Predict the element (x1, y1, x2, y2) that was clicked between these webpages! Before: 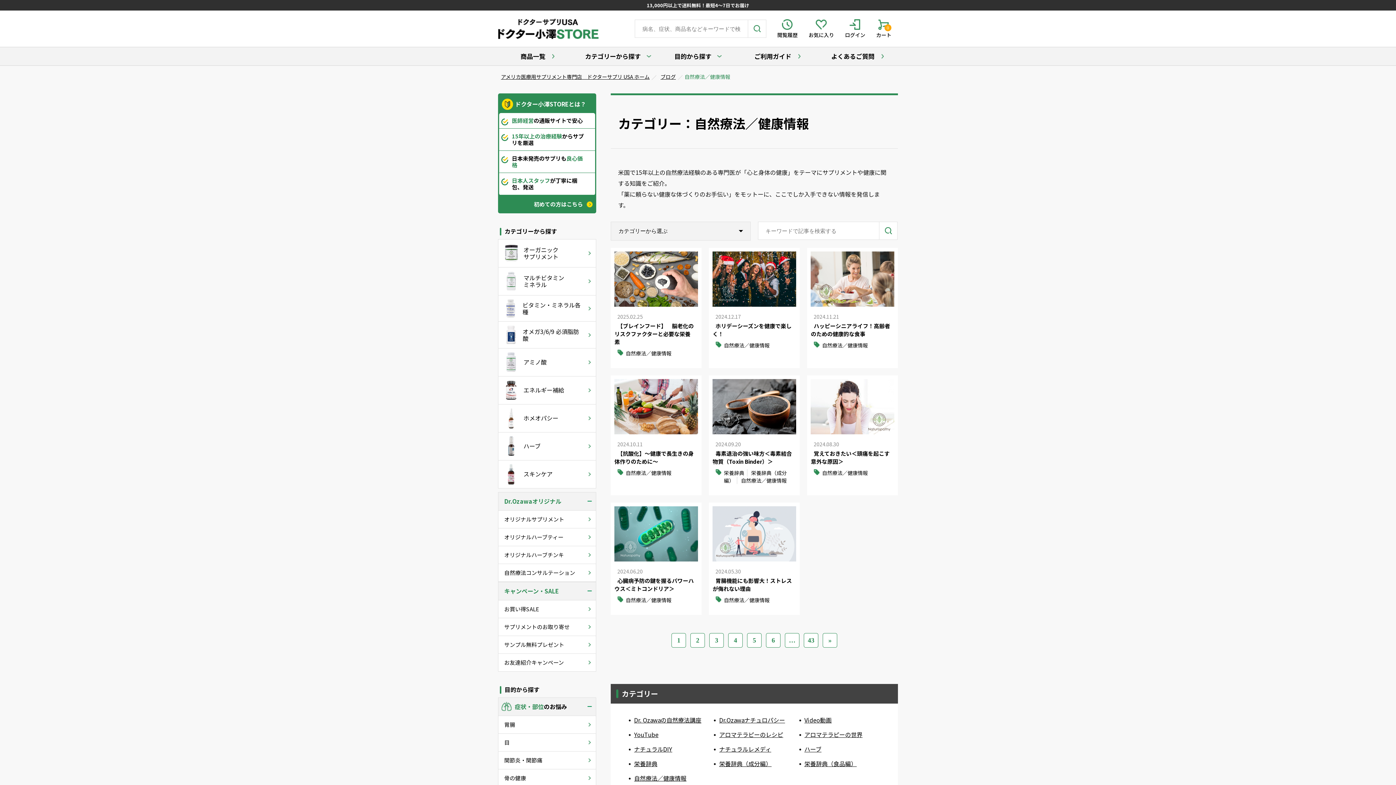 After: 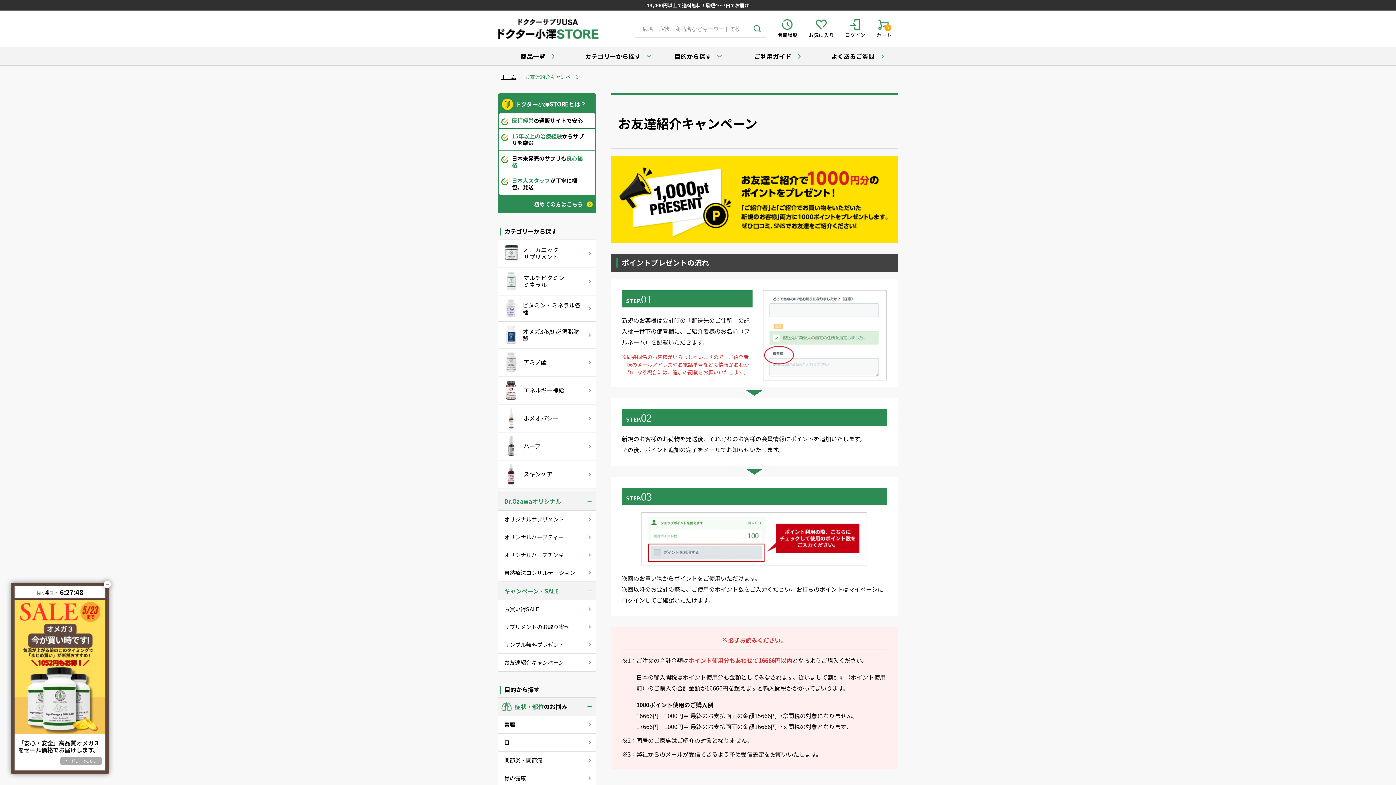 Action: bbox: (498, 654, 595, 671) label: お友達紹介キャンペーン